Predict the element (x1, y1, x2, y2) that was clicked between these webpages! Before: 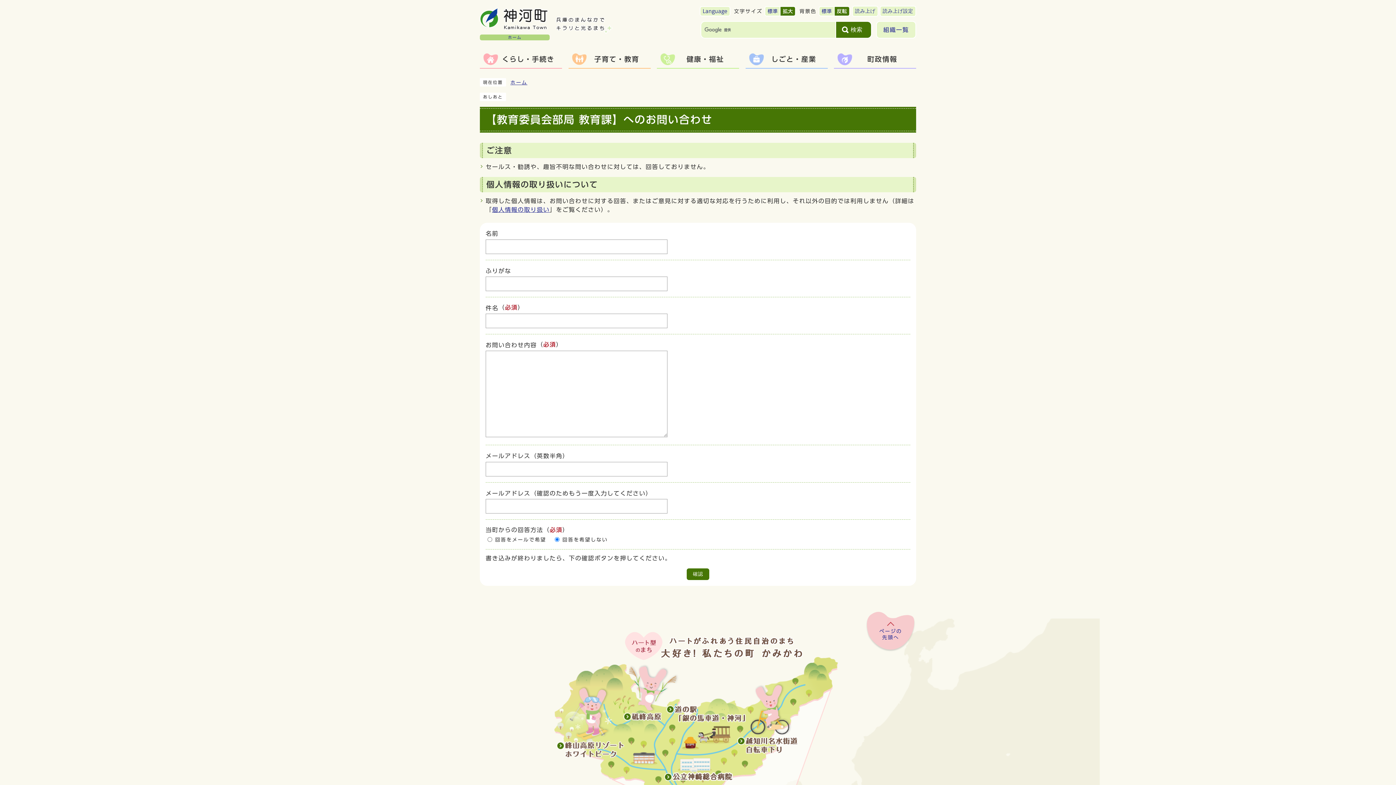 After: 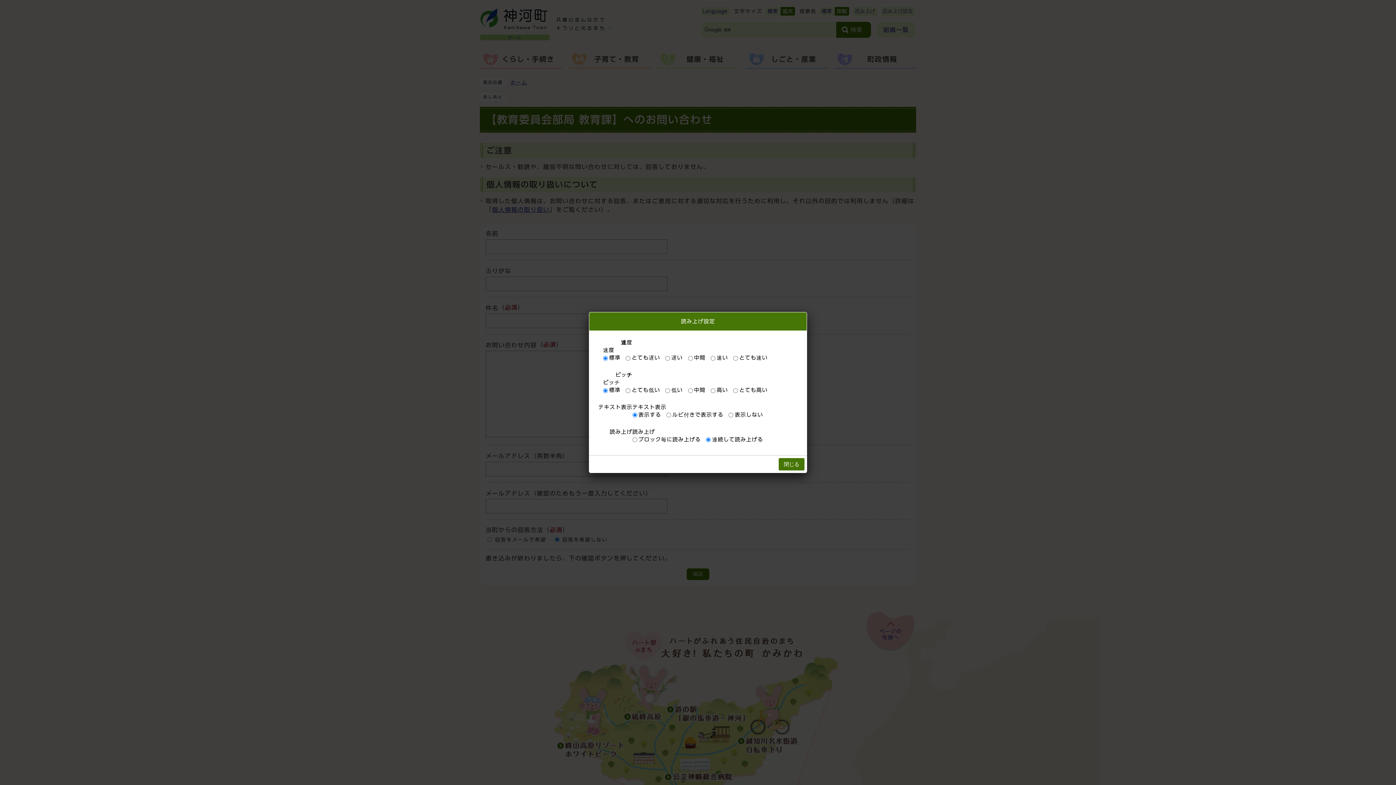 Action: label: 読み上げ設定 bbox: (880, 5, 916, 16)